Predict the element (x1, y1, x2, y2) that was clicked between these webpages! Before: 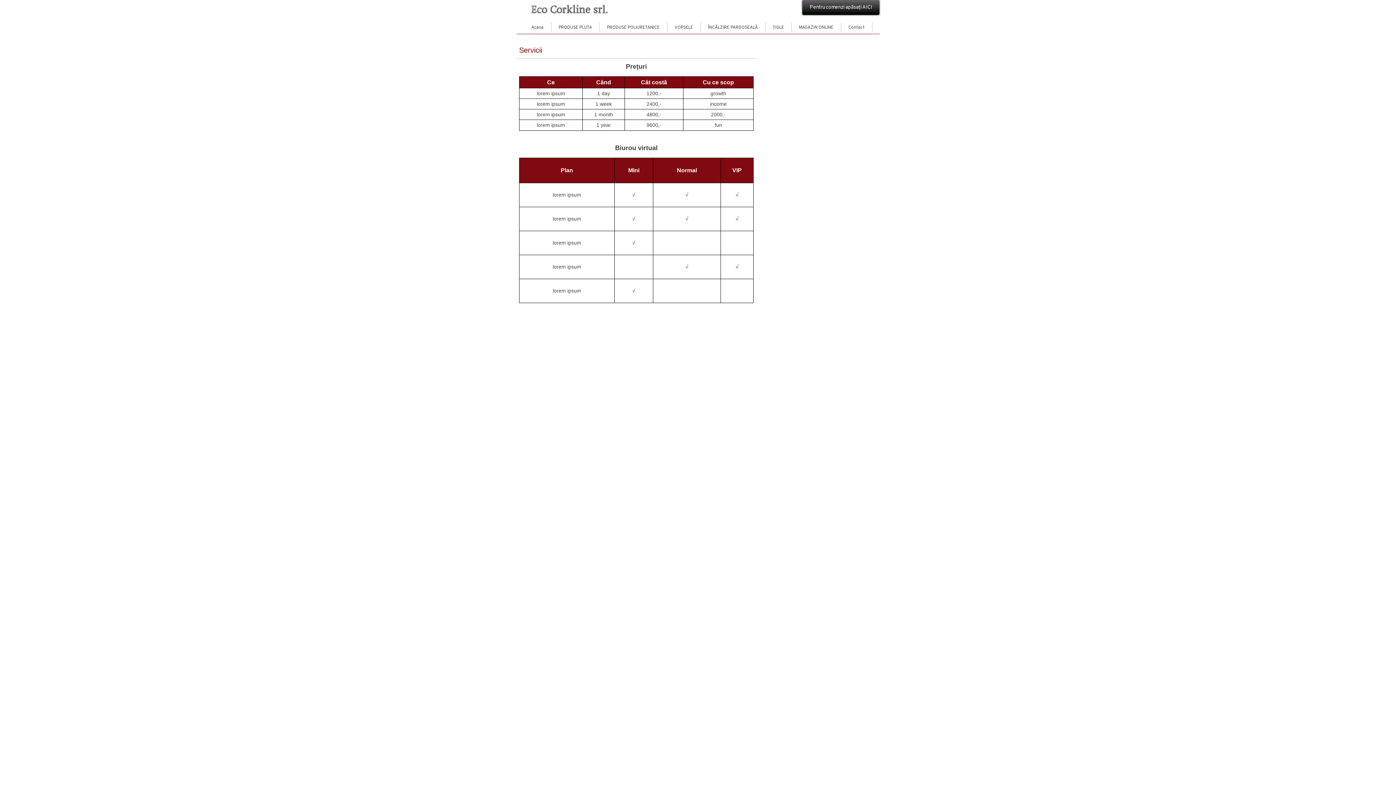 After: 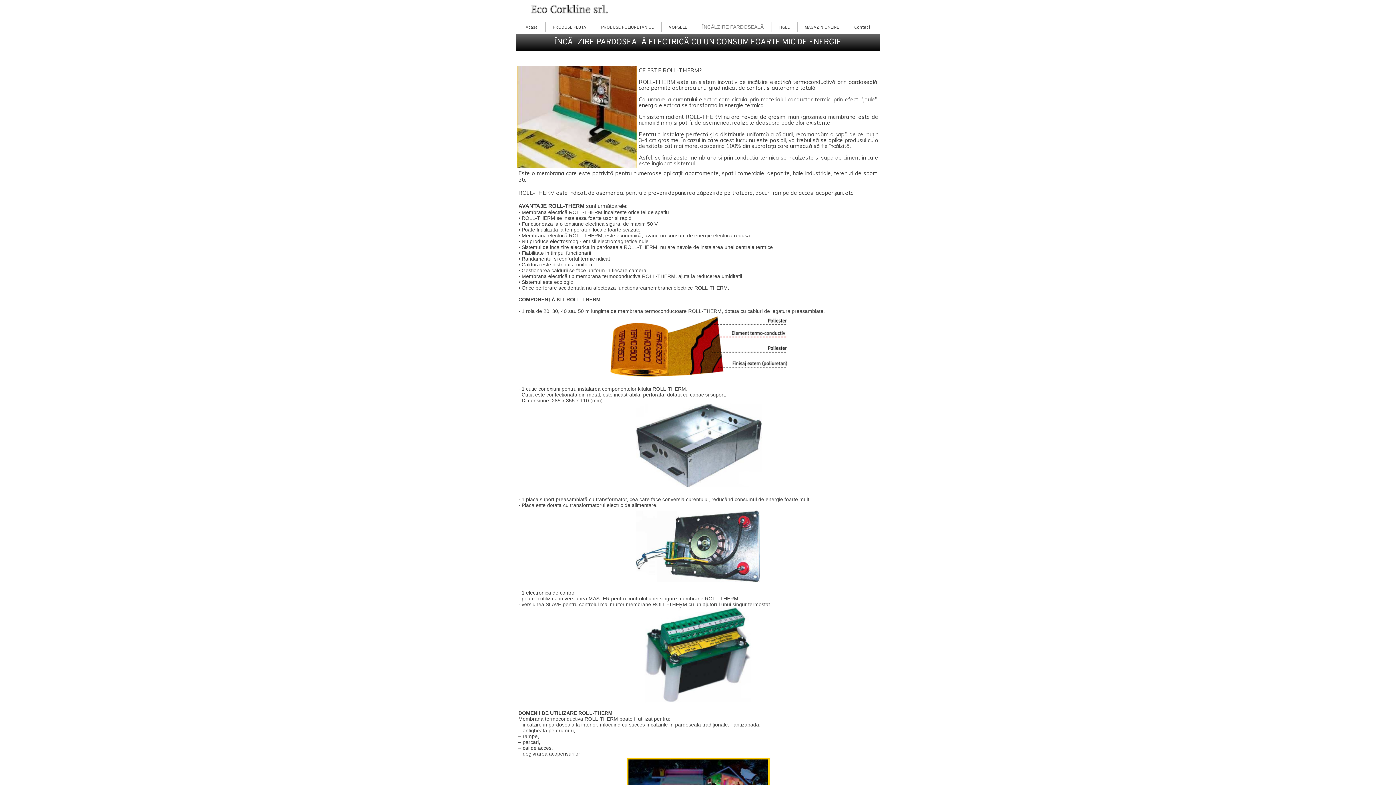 Action: label: ÎNCĂLZIRE PARDOSEALĂ bbox: (700, 22, 765, 32)